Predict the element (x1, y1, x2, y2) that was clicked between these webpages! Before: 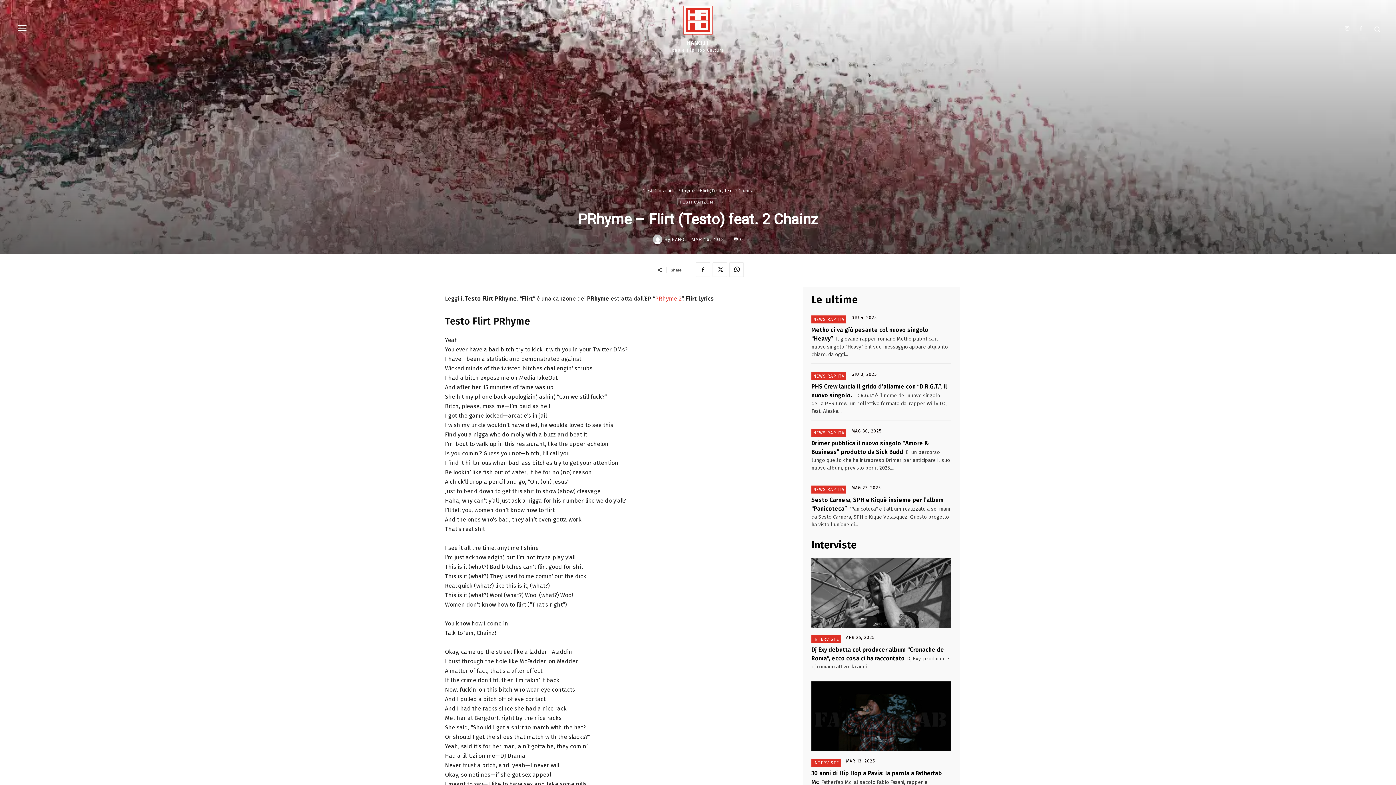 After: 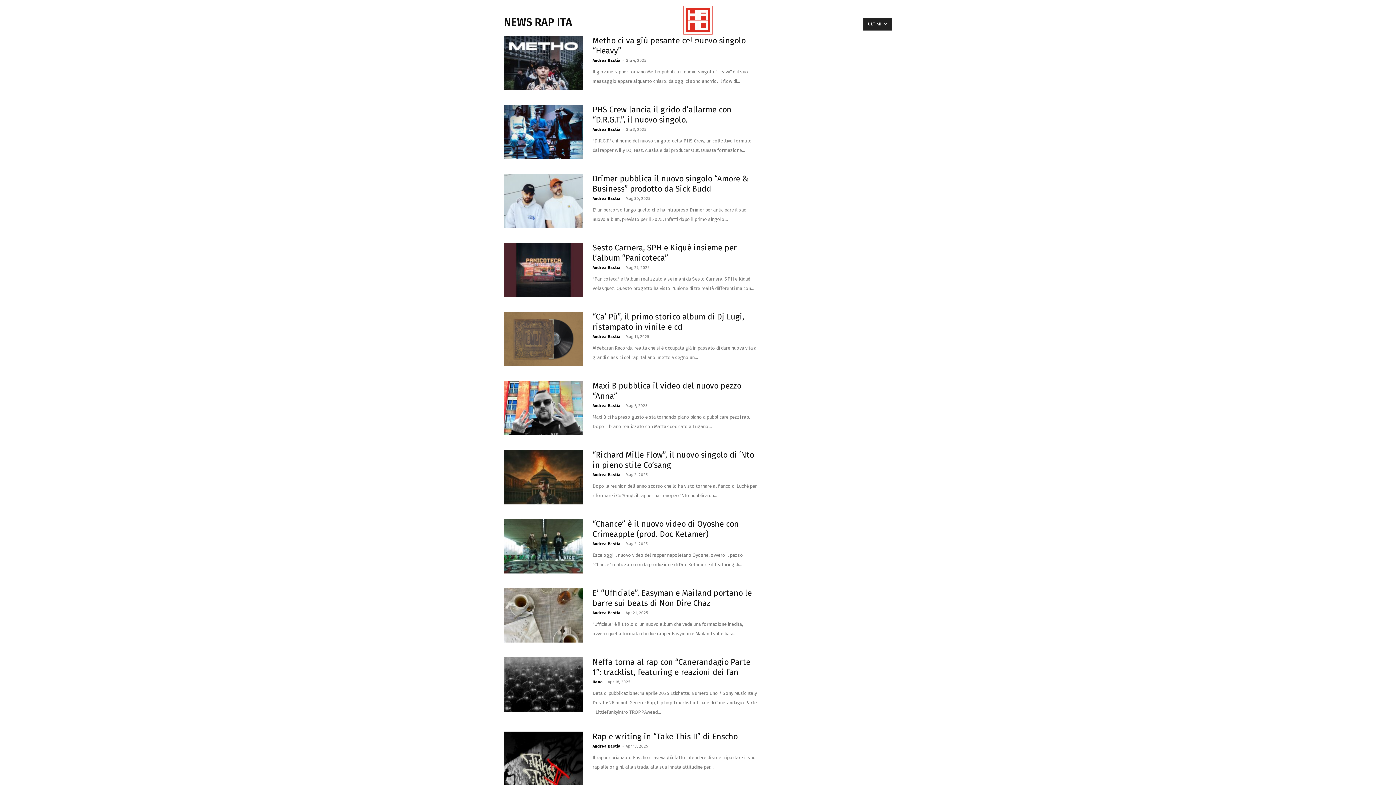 Action: label: NEWS RAP ITA bbox: (811, 372, 846, 380)